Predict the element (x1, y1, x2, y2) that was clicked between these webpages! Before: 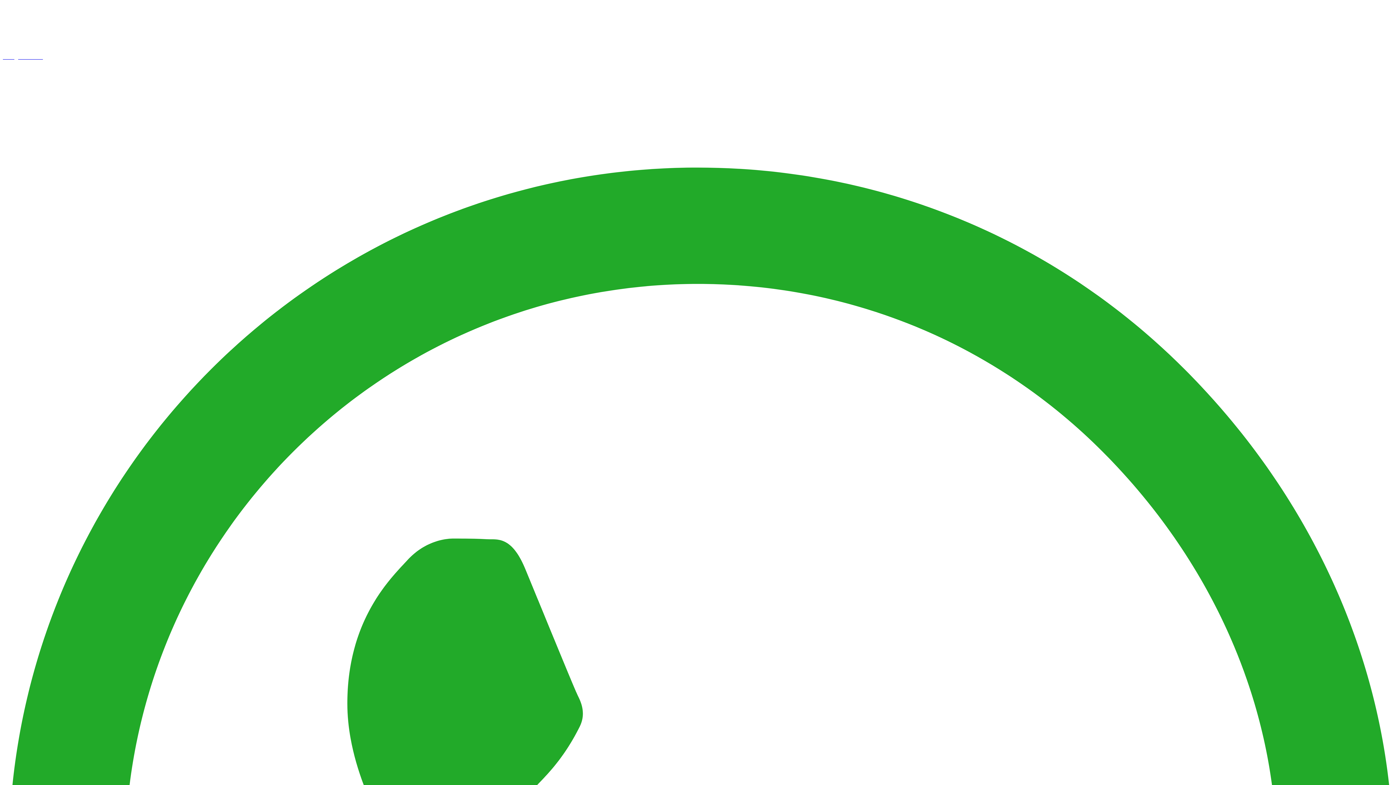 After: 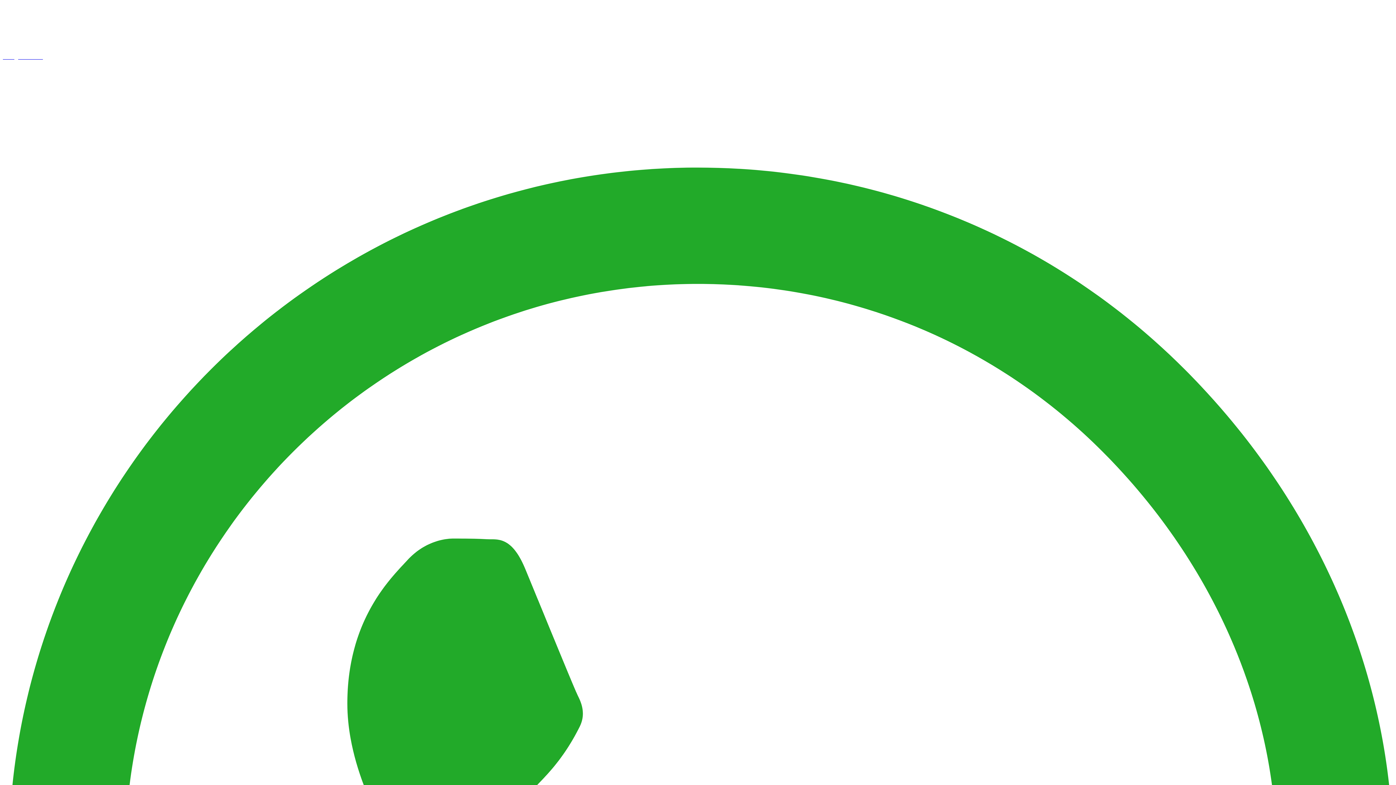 Action: label: office@rauchinst.at bbox: (2, 54, 42, 59)